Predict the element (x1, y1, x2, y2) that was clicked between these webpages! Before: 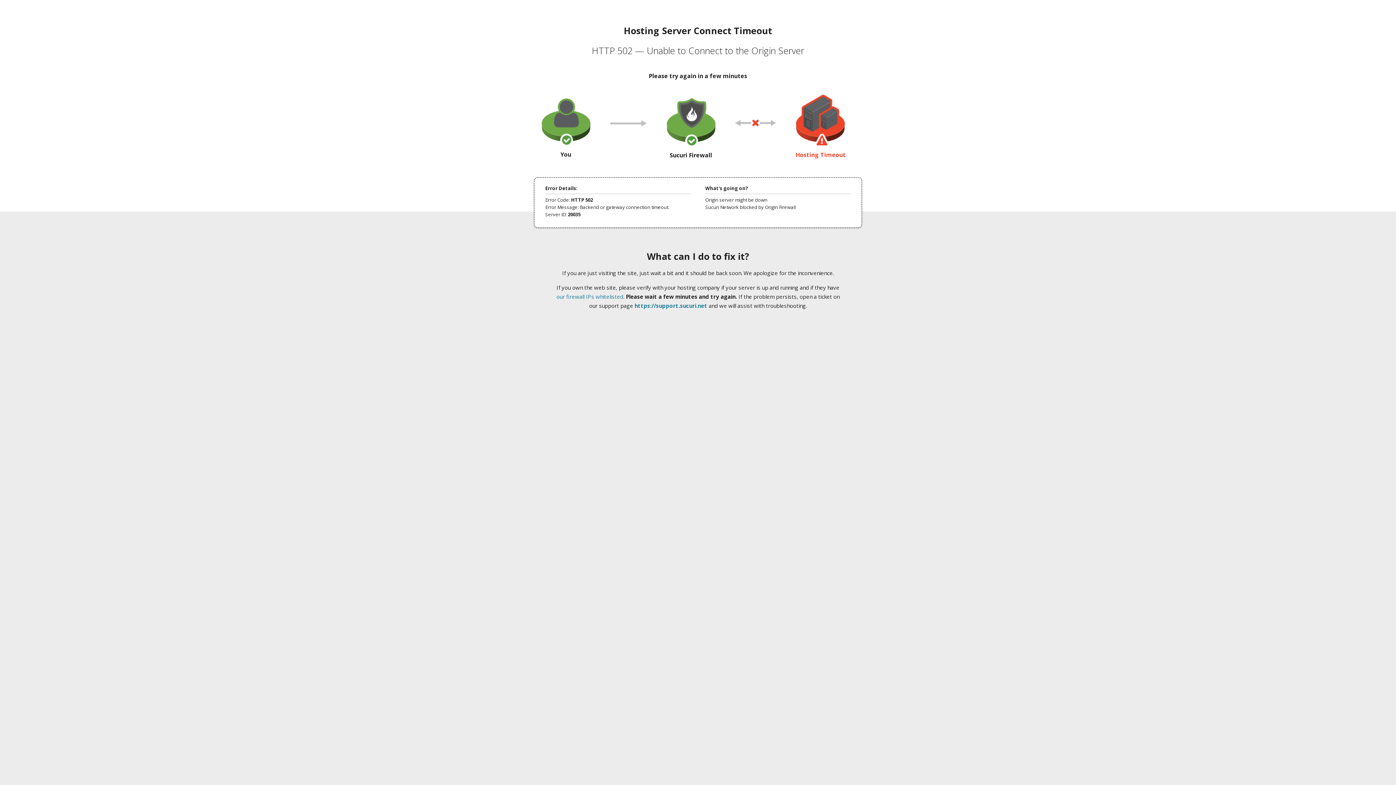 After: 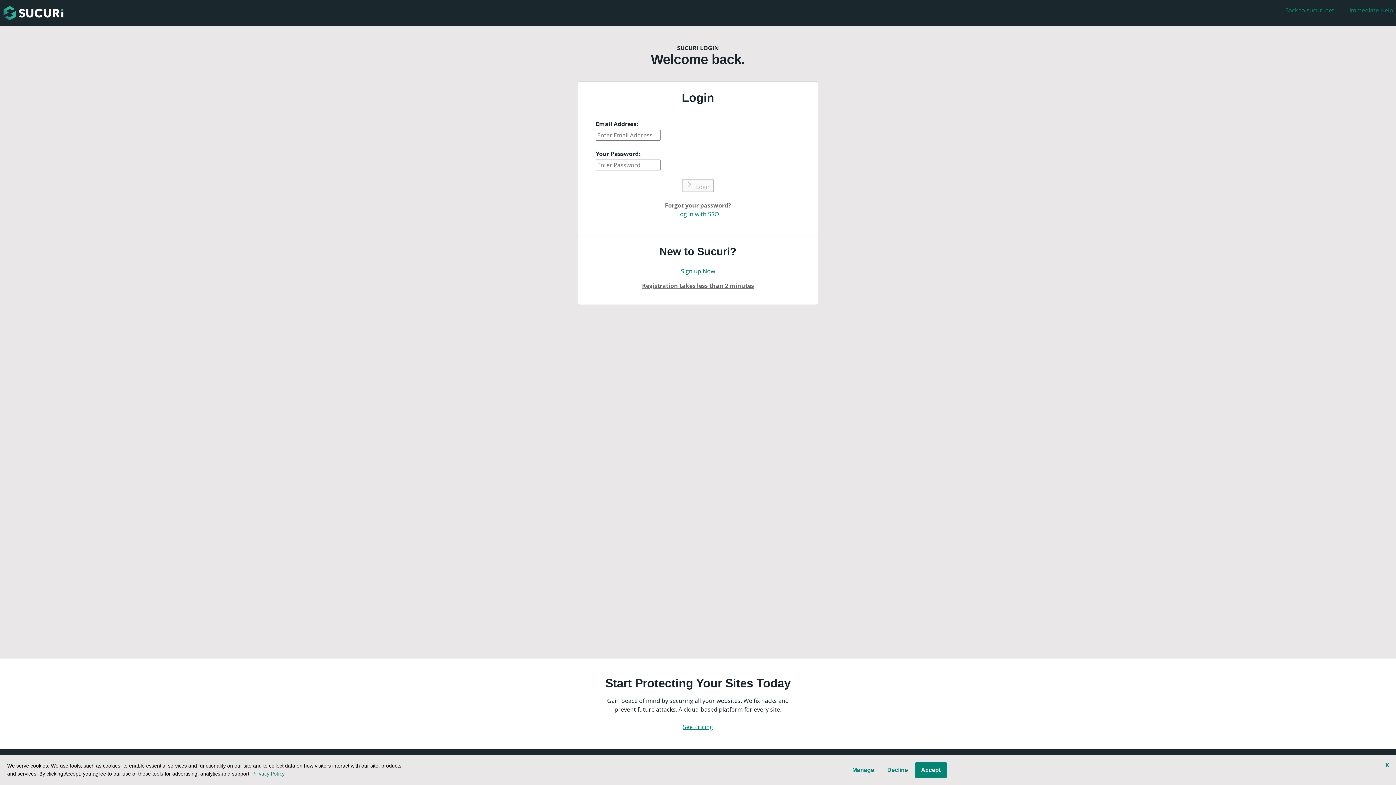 Action: label: https://support.sucuri.net bbox: (634, 302, 707, 309)